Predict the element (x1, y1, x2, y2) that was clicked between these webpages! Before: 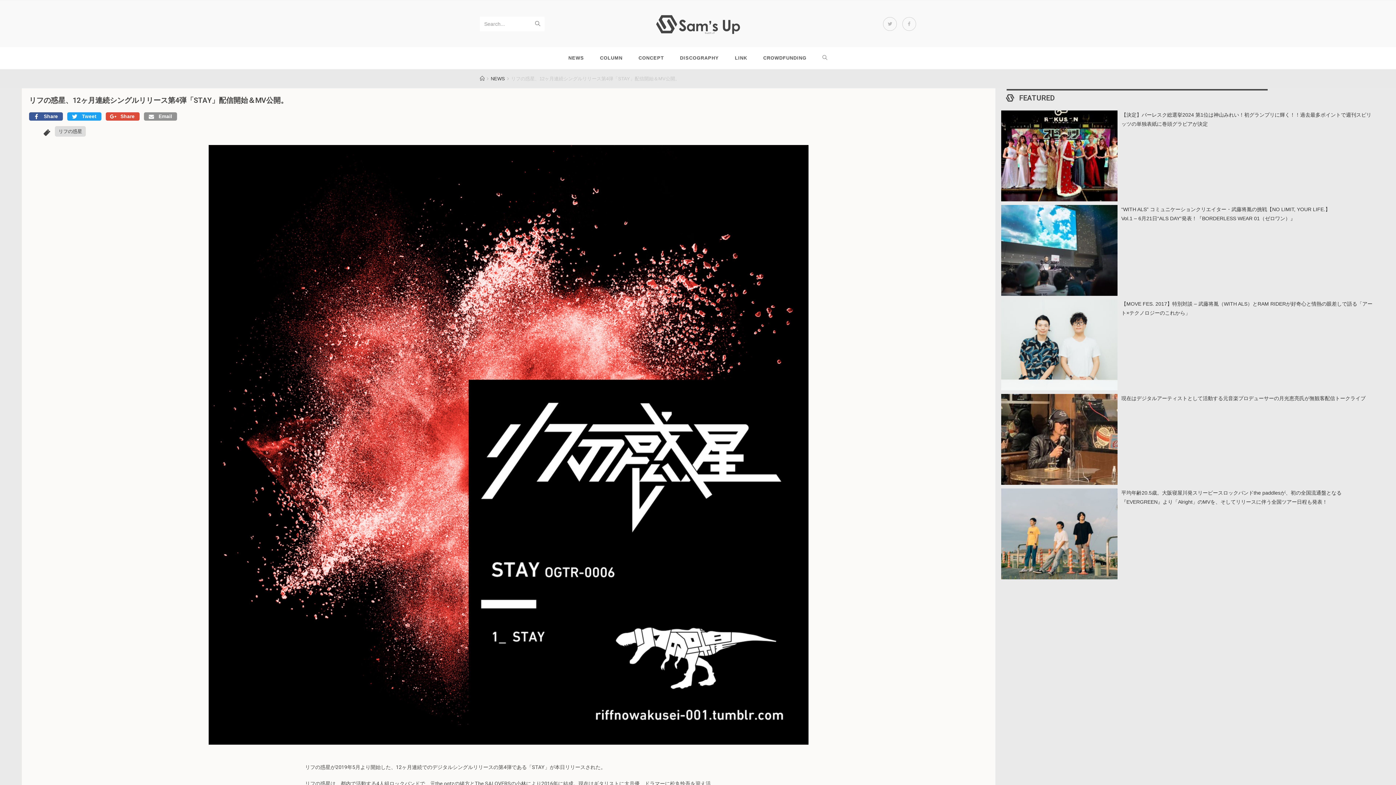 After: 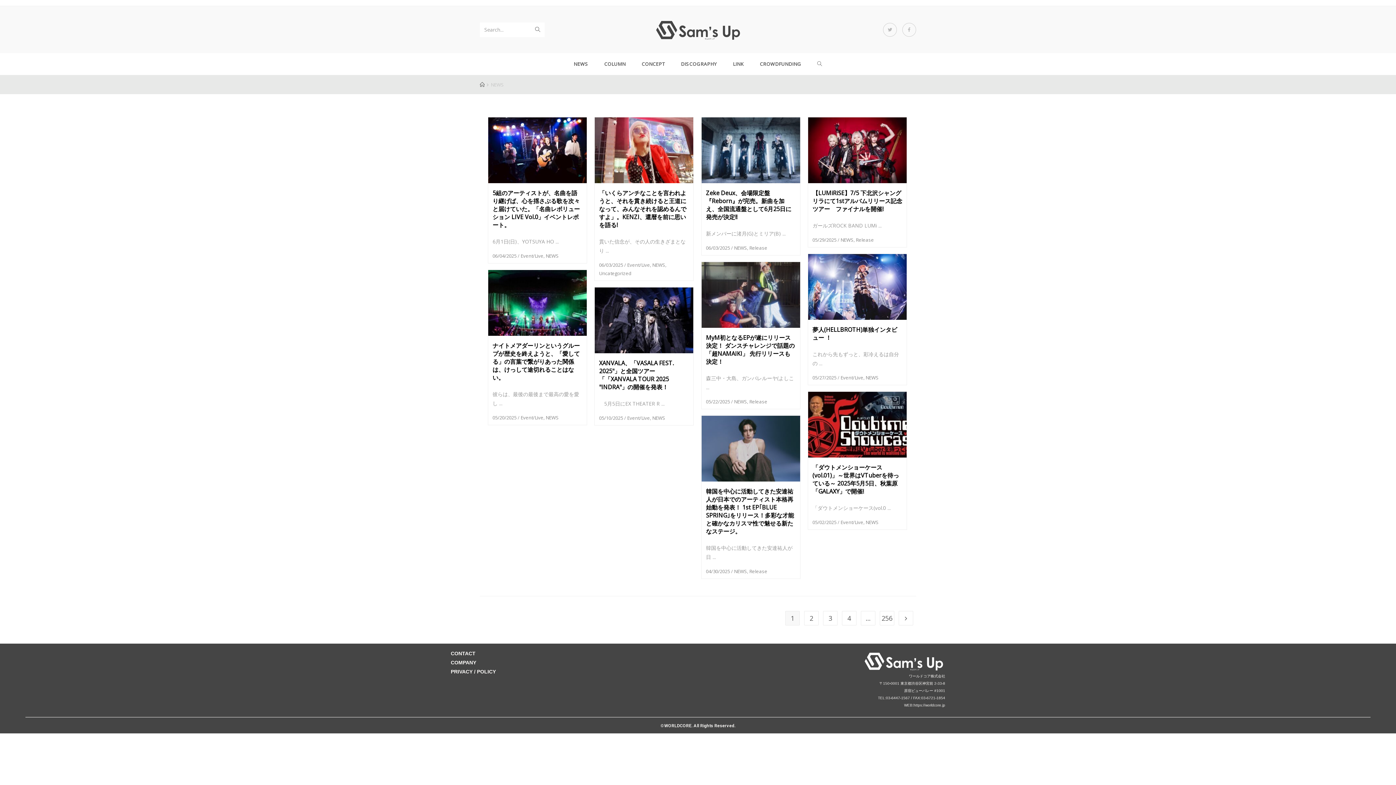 Action: bbox: (490, 76, 505, 81) label: NEWS